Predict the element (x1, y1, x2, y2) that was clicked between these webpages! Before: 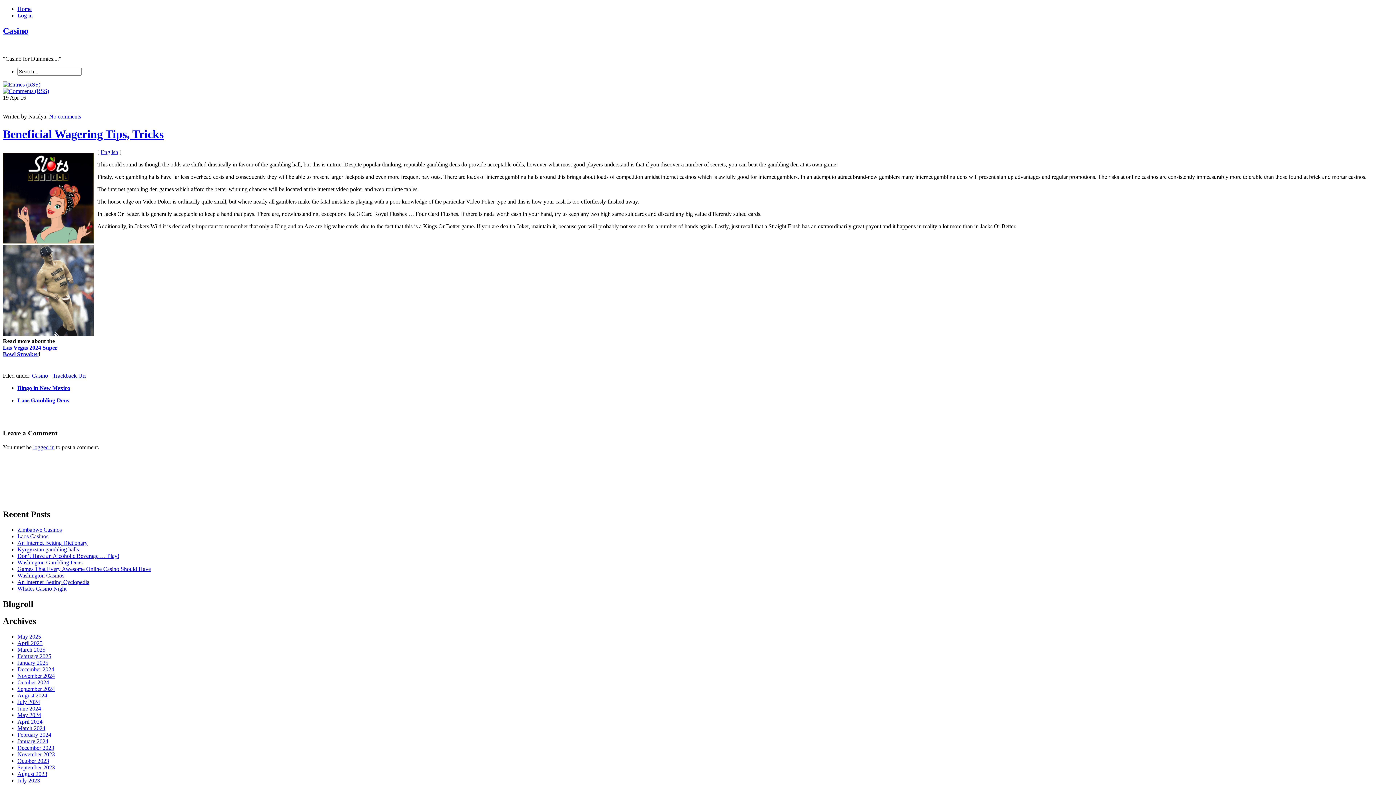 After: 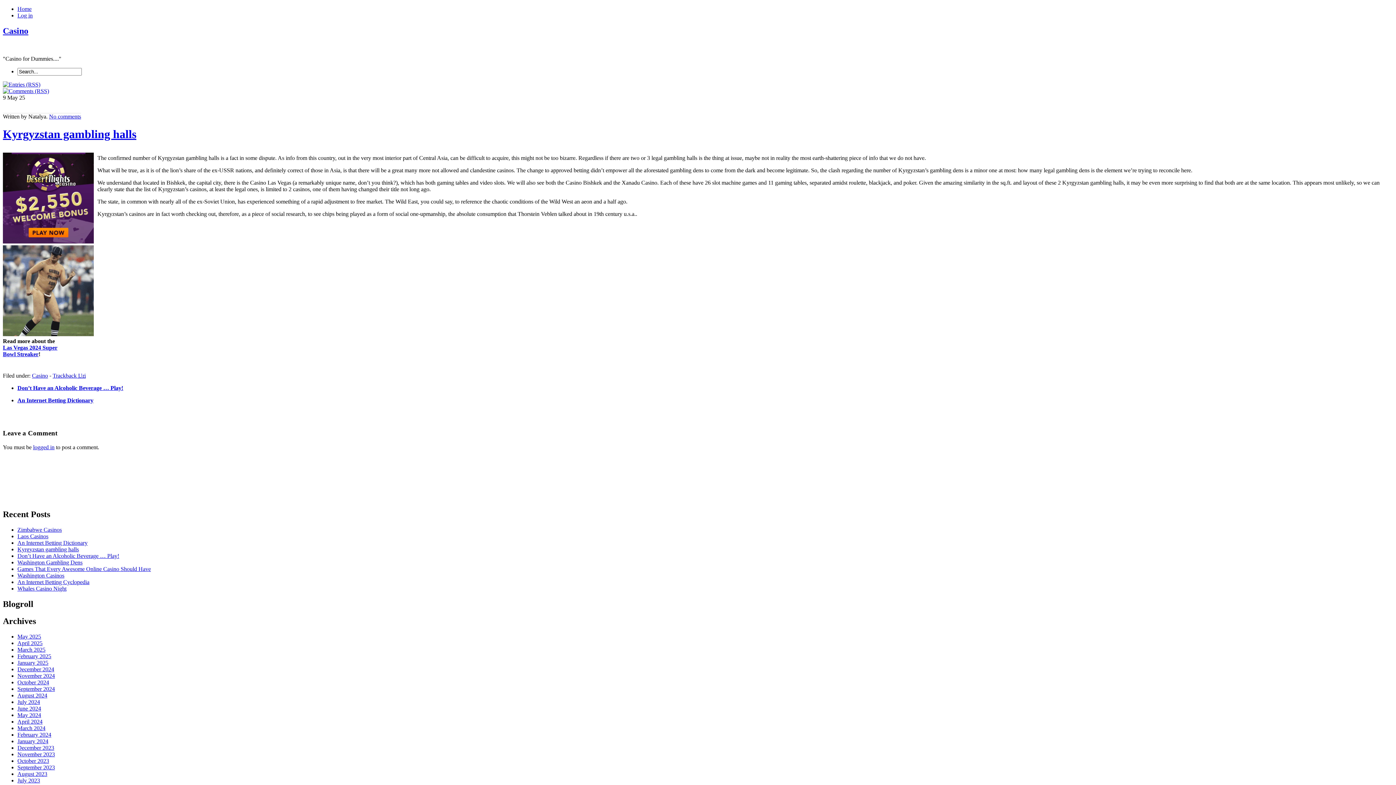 Action: bbox: (17, 546, 78, 552) label: Kyrgyzstan gambling halls